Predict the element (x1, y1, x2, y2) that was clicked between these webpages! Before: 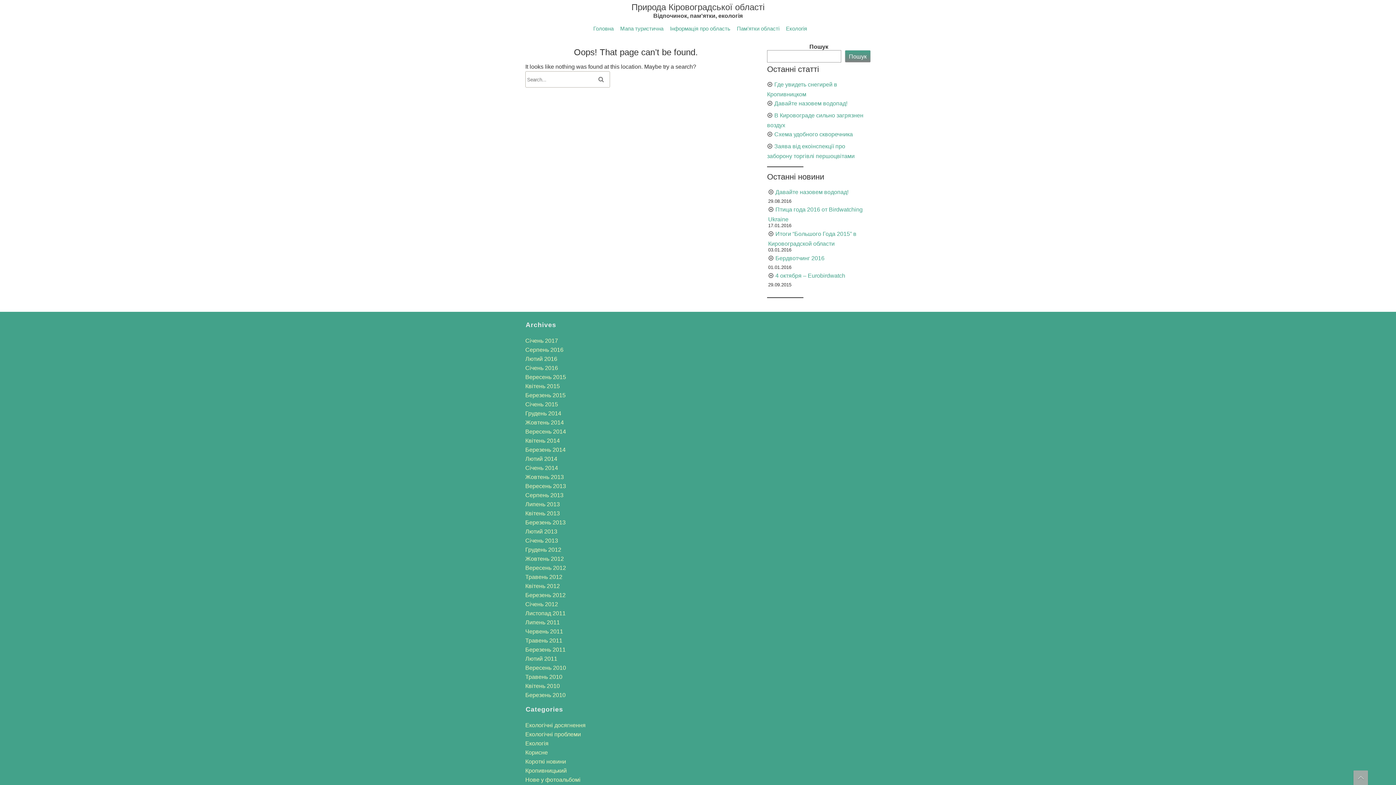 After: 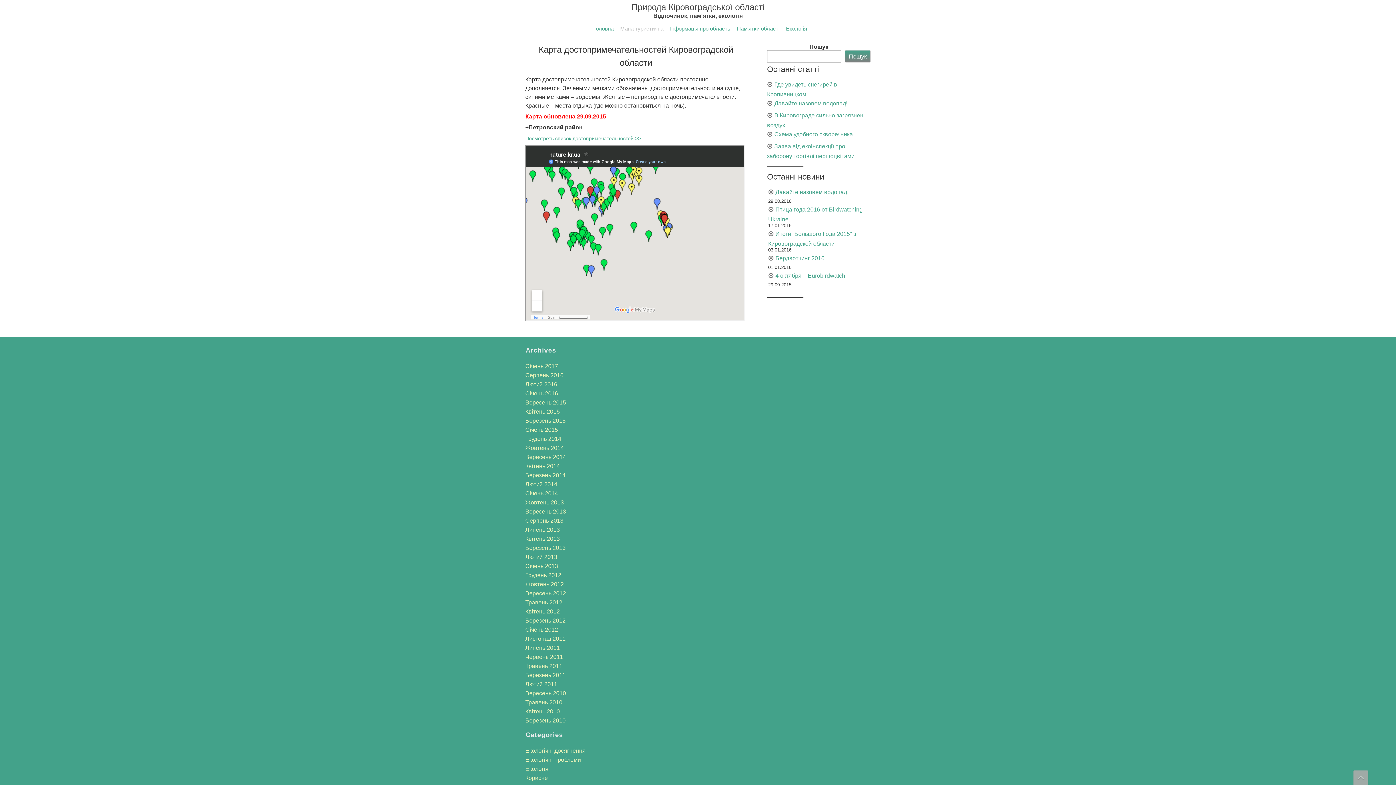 Action: label: Мапа туристична bbox: (618, 19, 665, 38)